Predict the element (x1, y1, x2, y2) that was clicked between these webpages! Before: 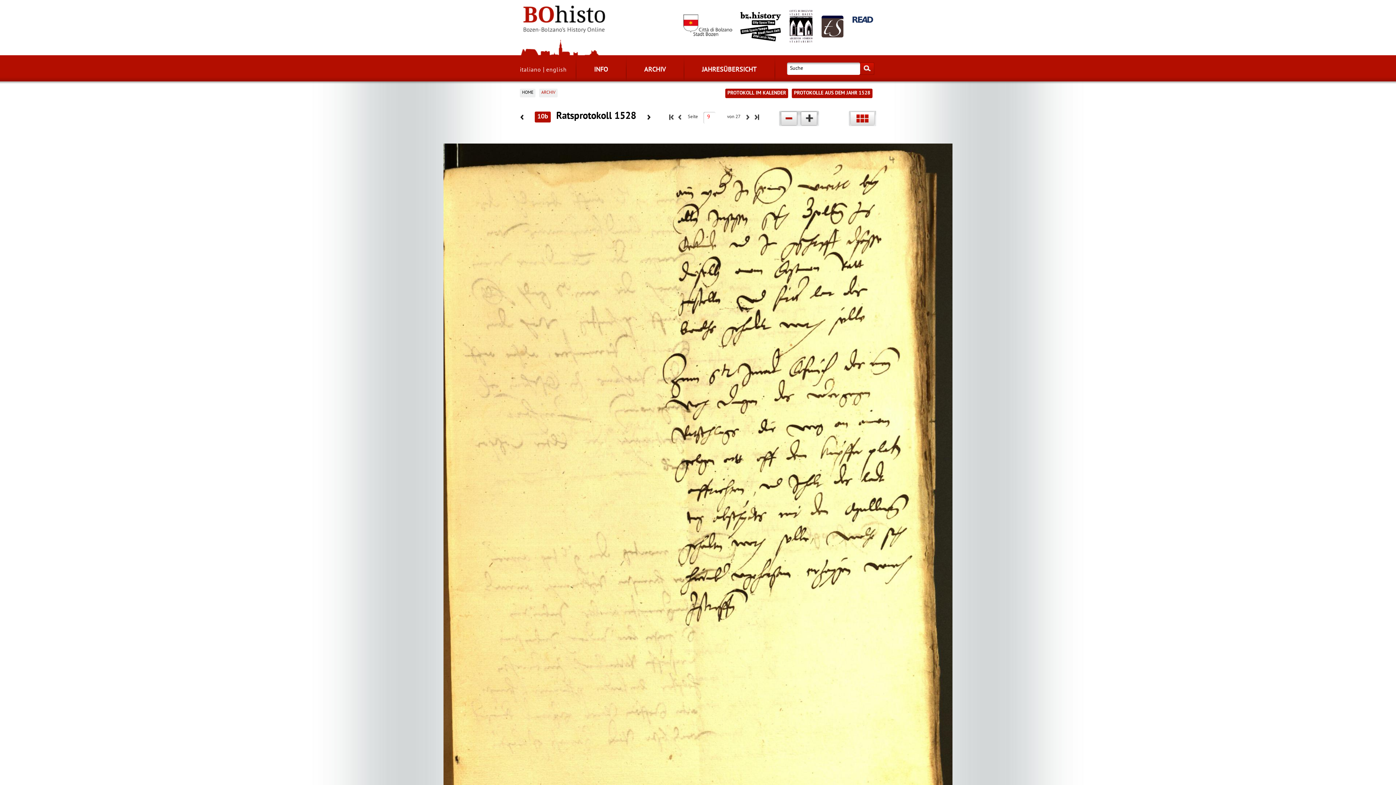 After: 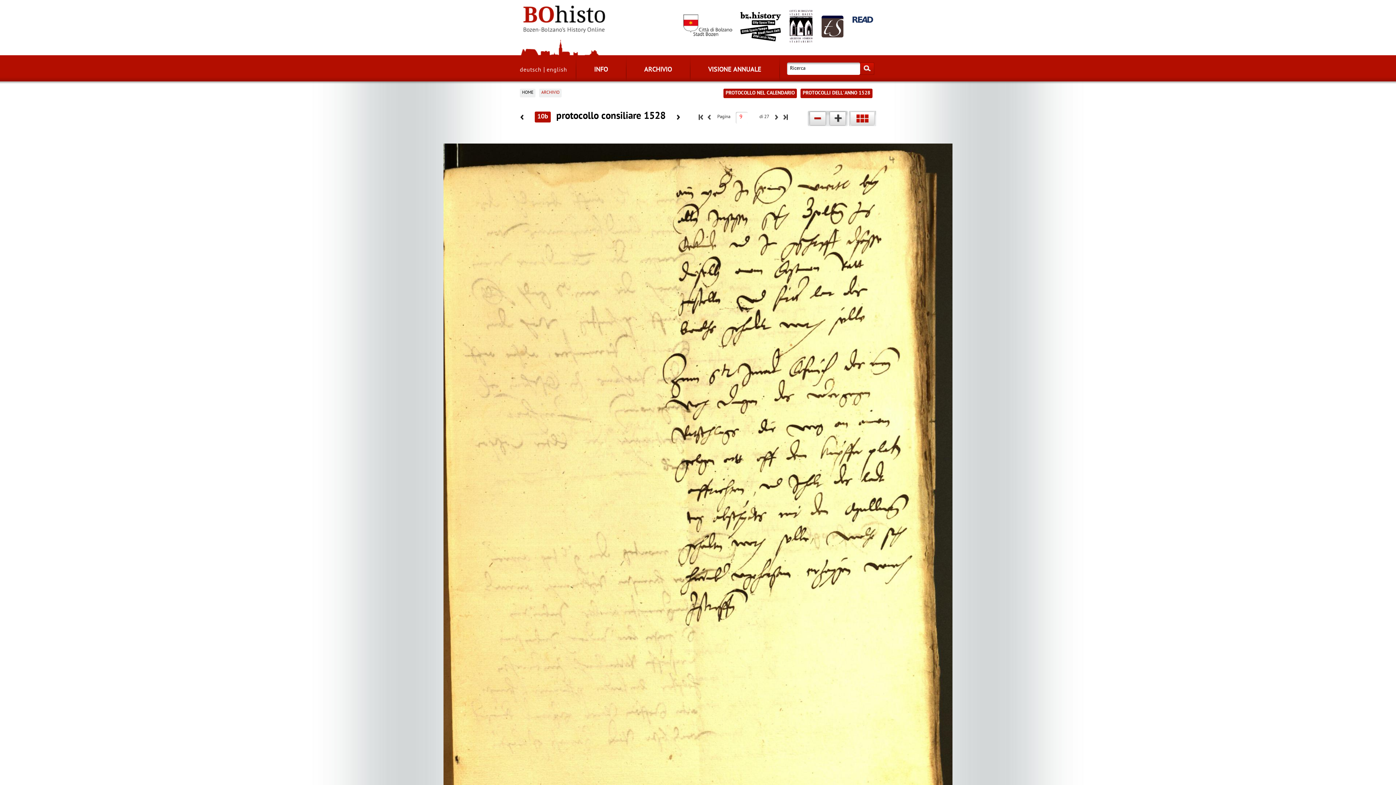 Action: label: italiano bbox: (520, 67, 541, 73)